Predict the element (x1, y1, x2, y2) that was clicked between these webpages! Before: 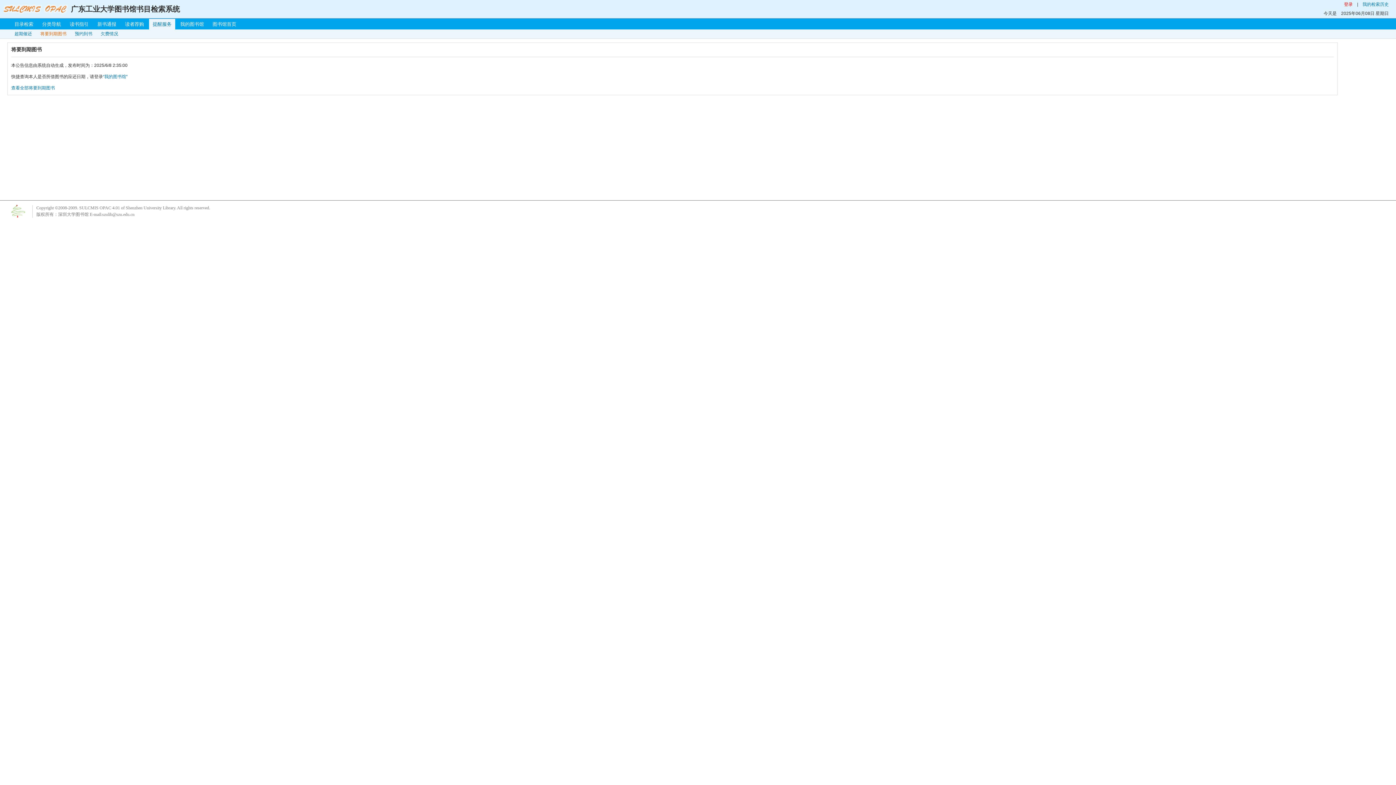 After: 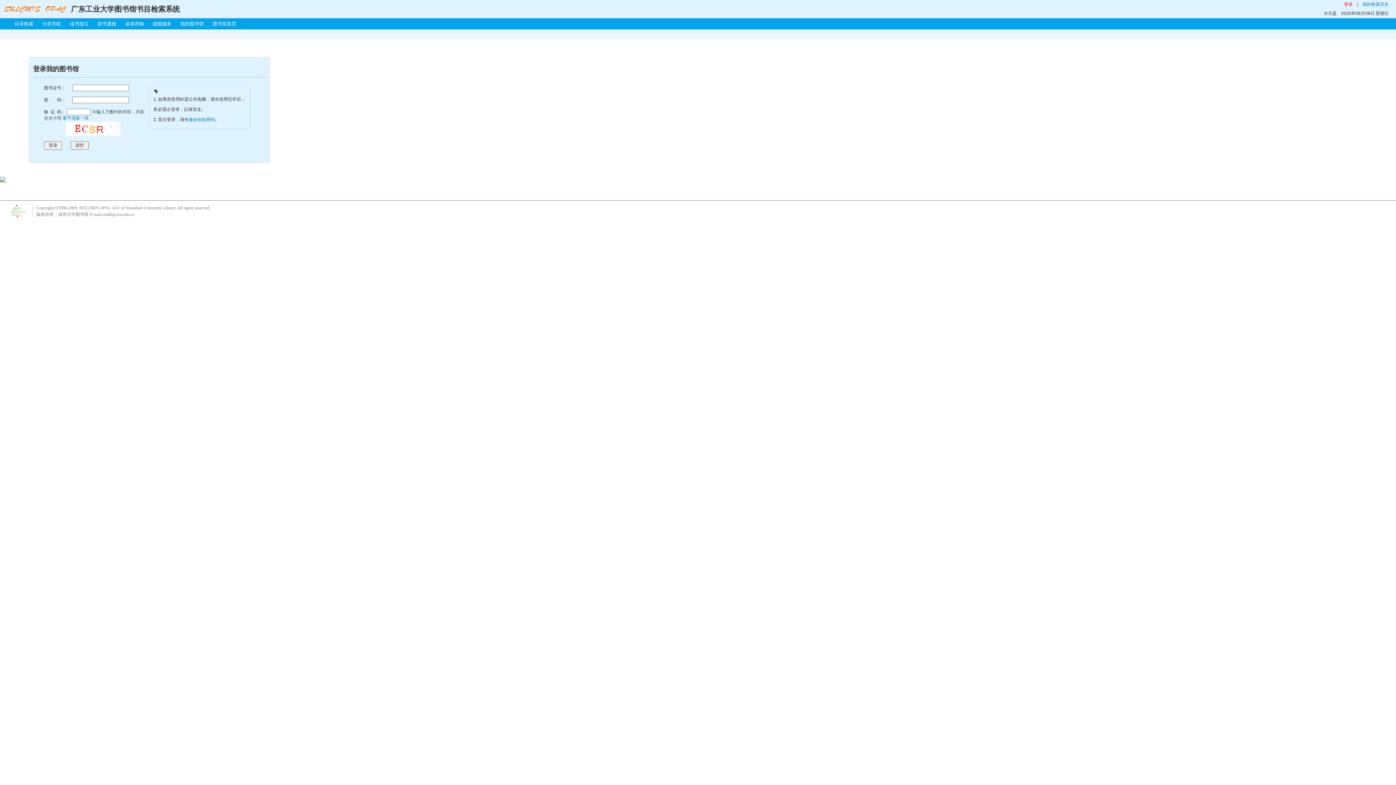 Action: bbox: (176, 18, 207, 29) label: 我的图书馆